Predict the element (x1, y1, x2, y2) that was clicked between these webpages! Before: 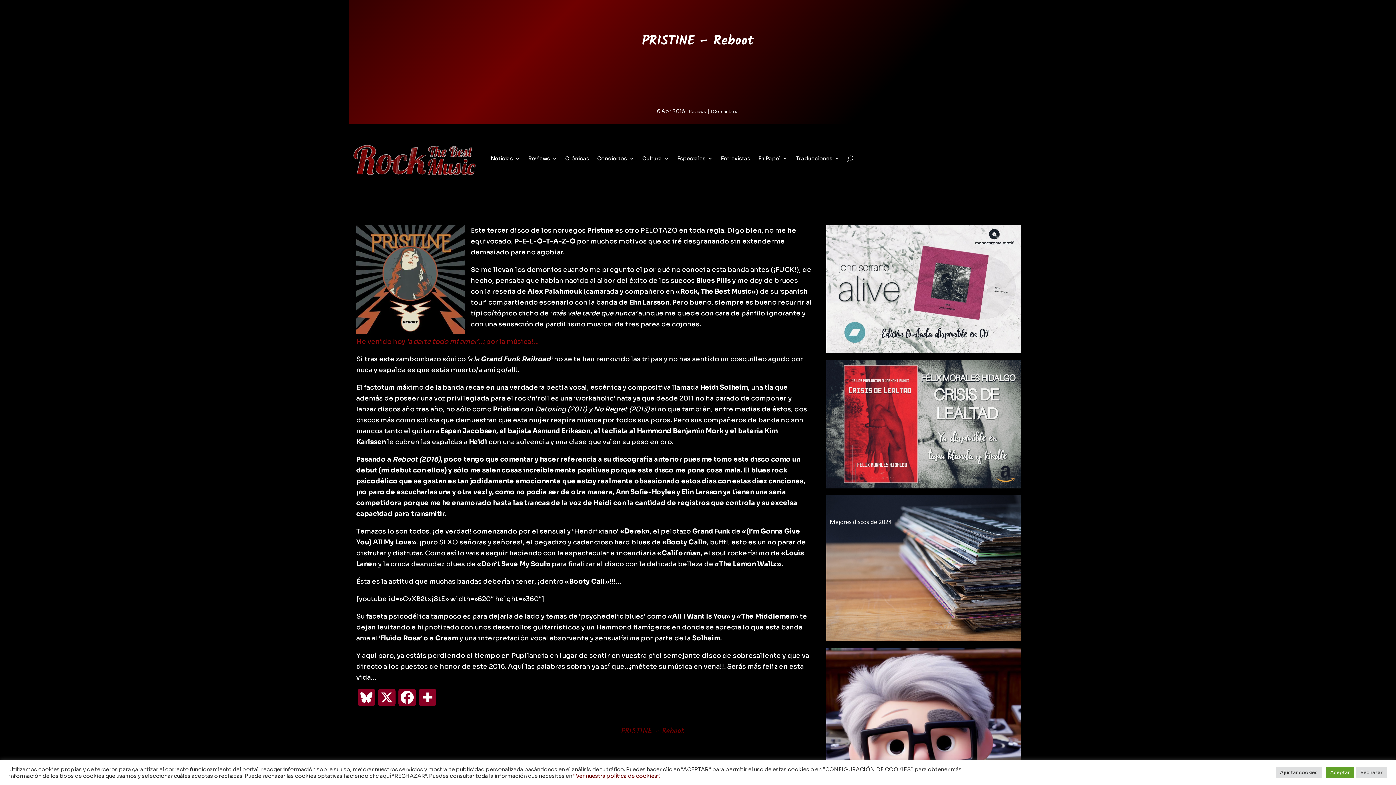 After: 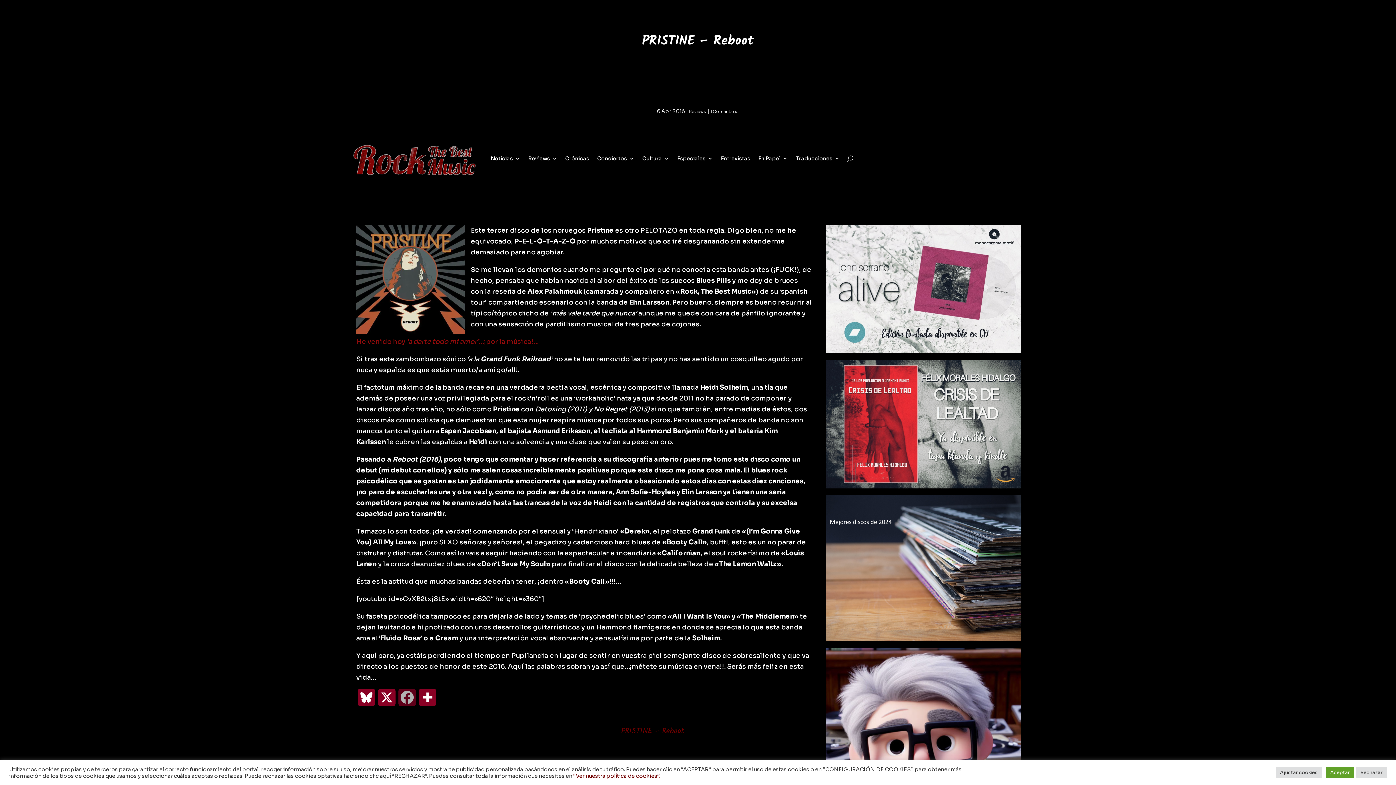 Action: bbox: (397, 689, 417, 713) label: Facebook